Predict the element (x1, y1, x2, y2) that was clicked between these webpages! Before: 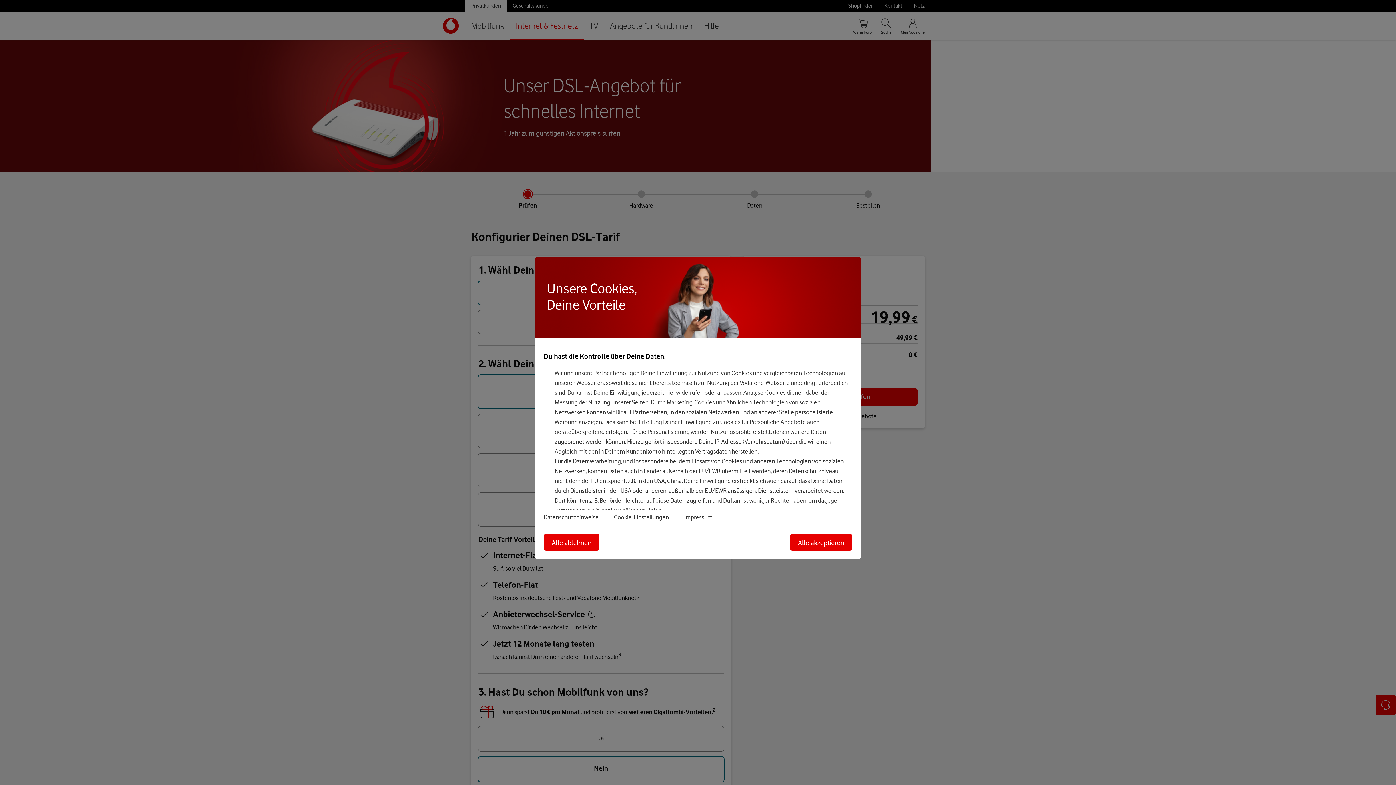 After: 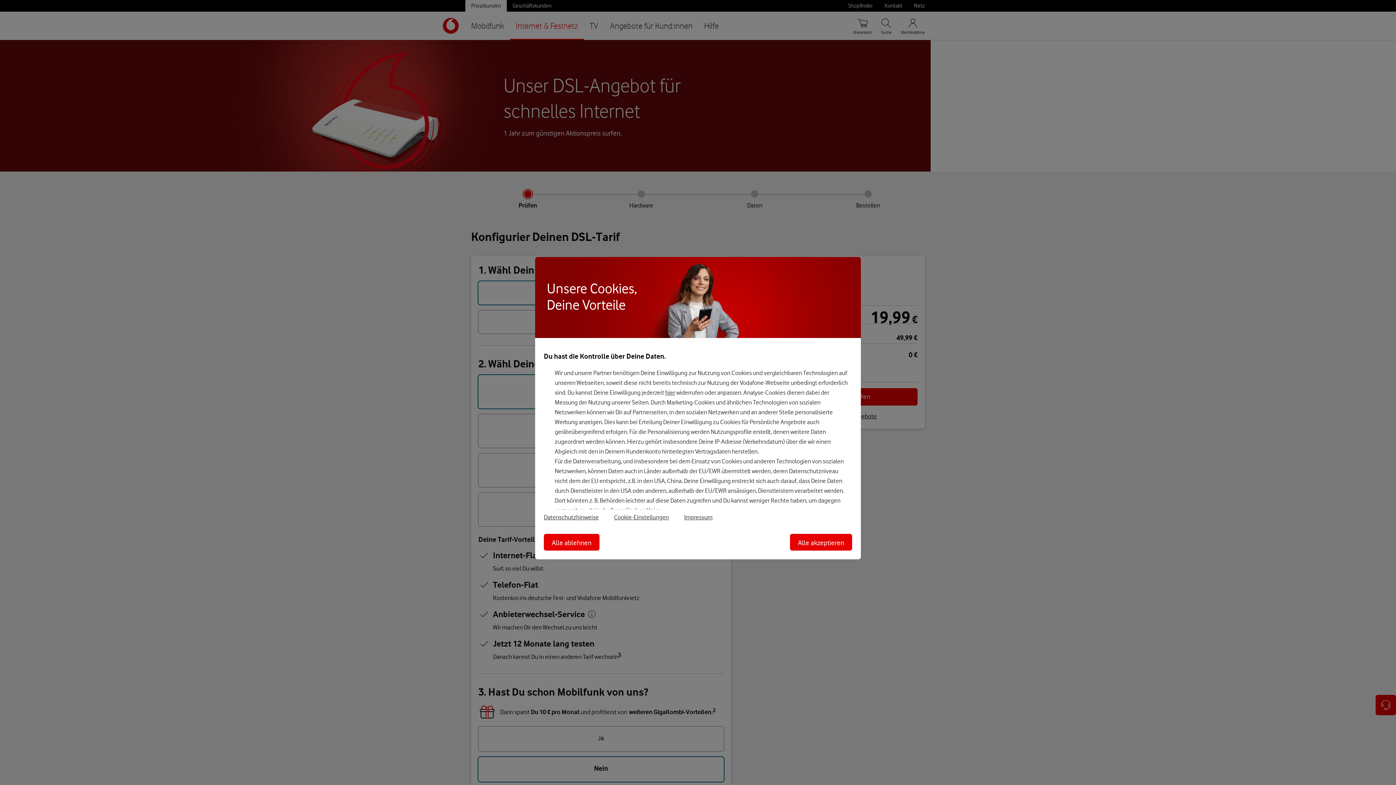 Action: label: Datenschutzhinweise bbox: (544, 513, 598, 521)